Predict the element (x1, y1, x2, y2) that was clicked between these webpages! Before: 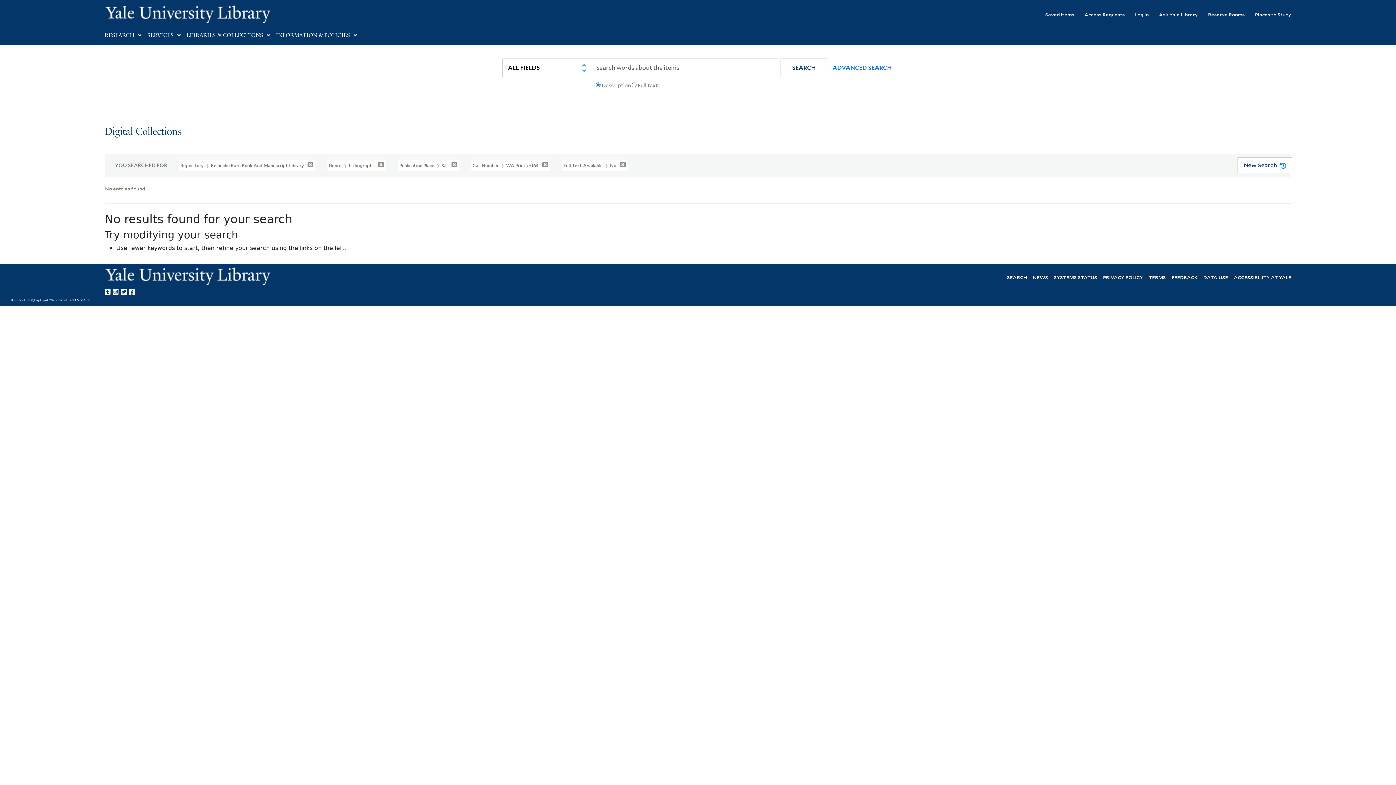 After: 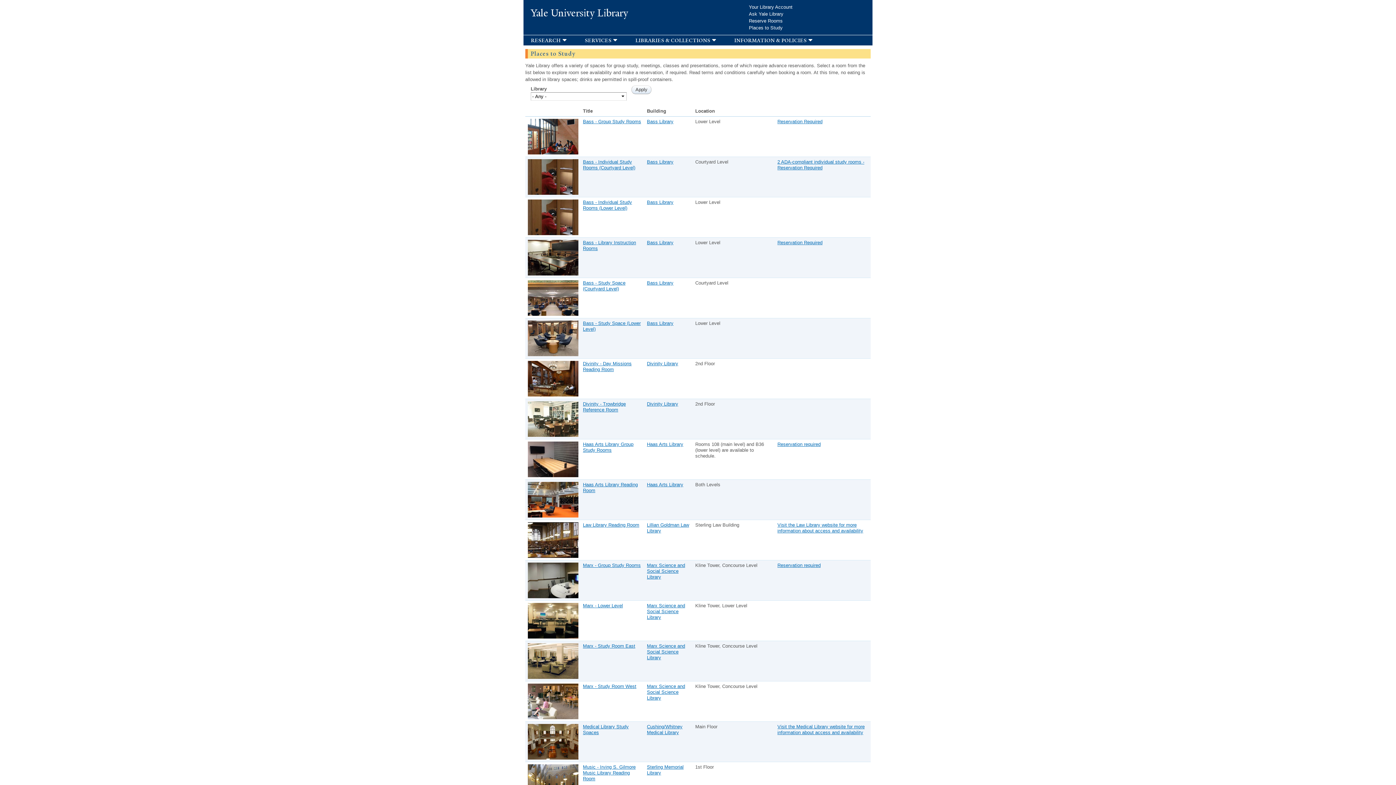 Action: label: Places to Study bbox: (1245, 6, 1291, 22)